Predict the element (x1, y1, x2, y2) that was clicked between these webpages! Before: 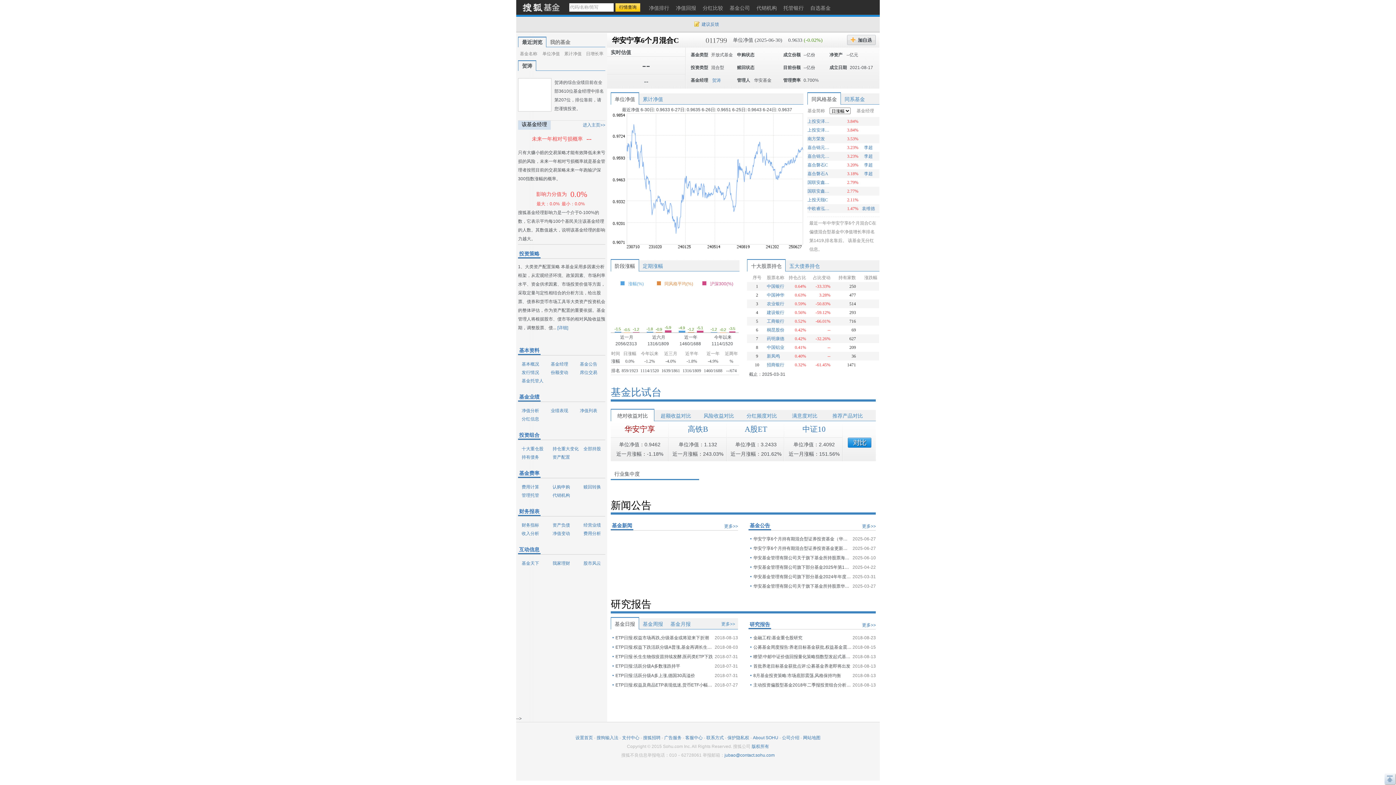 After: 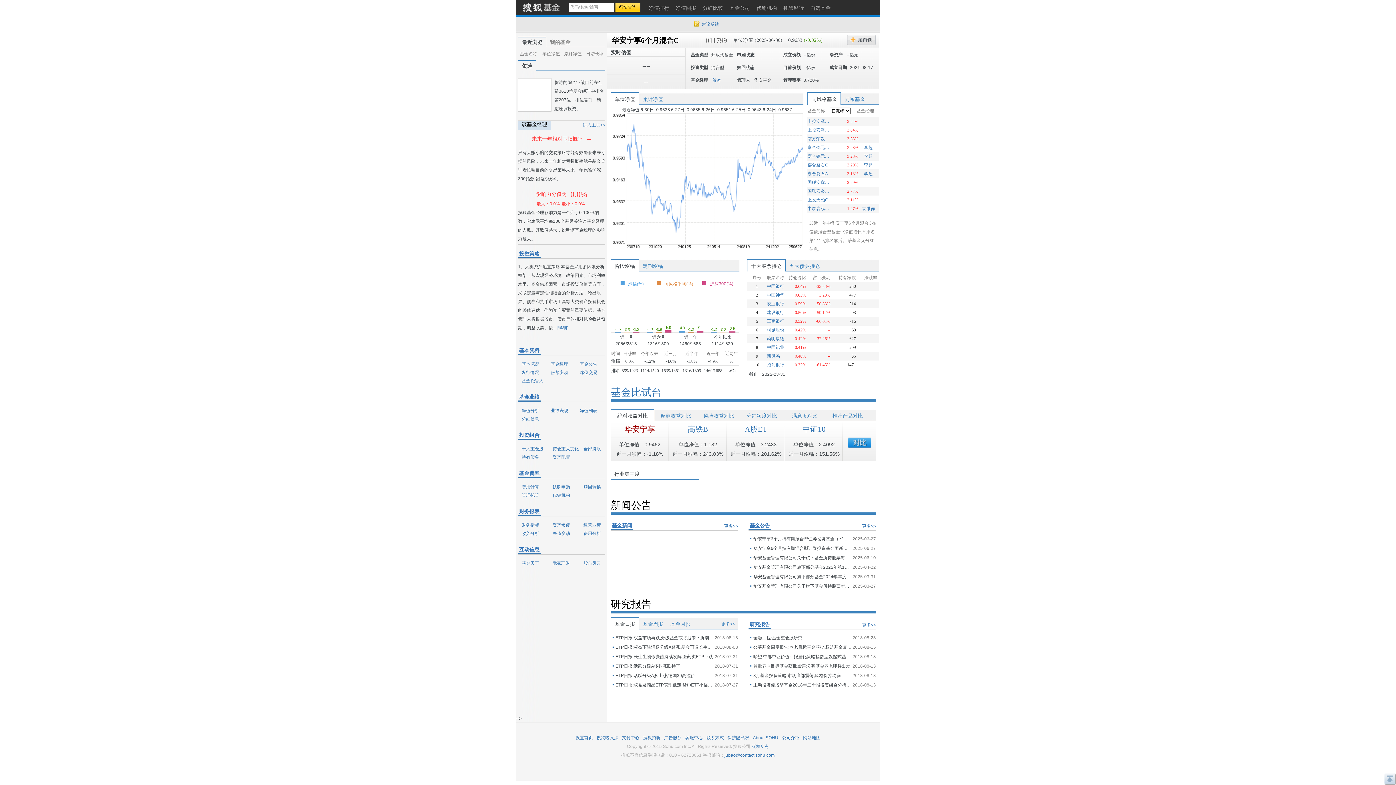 Action: bbox: (615, 680, 713, 690) label: ETP日报:权益及商品ETP表现低迷,货币ETF小幅溢价